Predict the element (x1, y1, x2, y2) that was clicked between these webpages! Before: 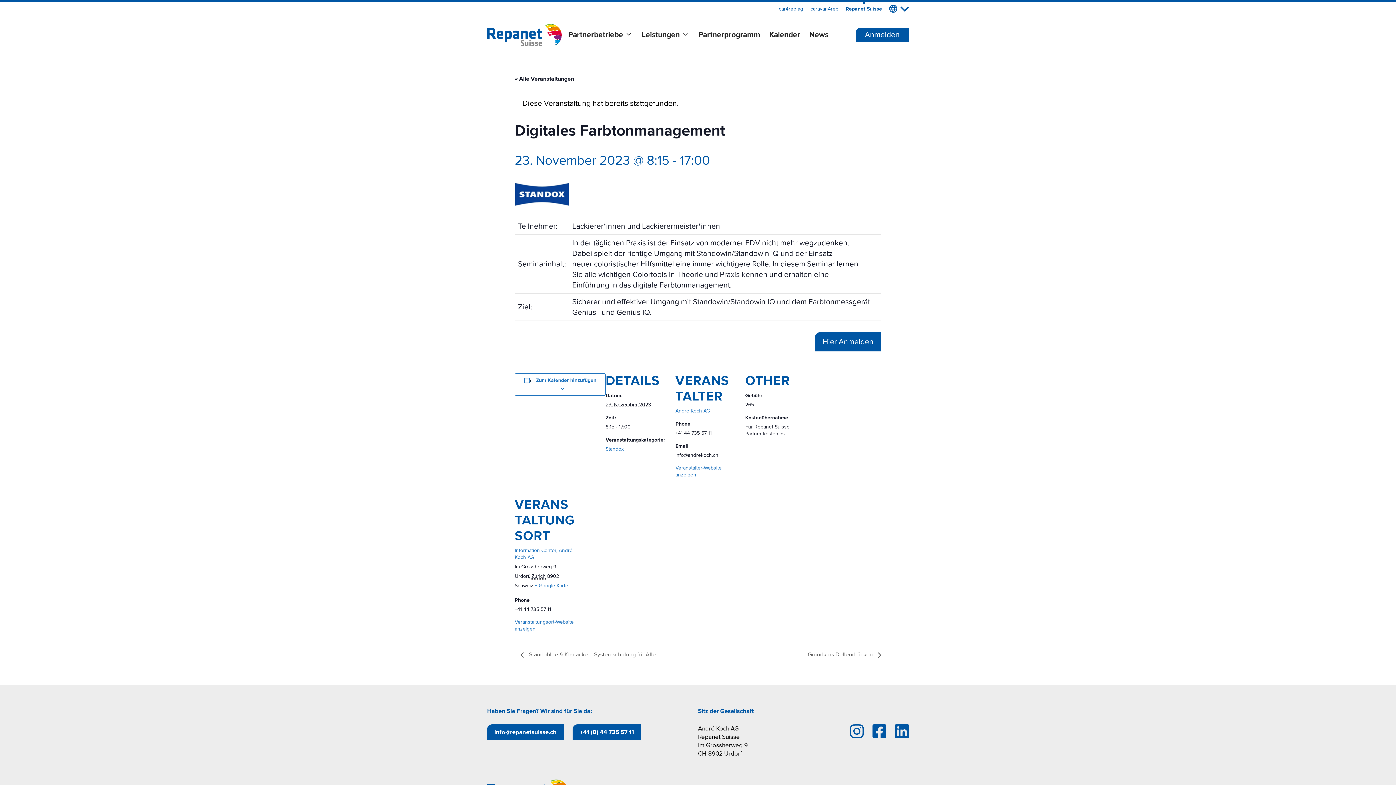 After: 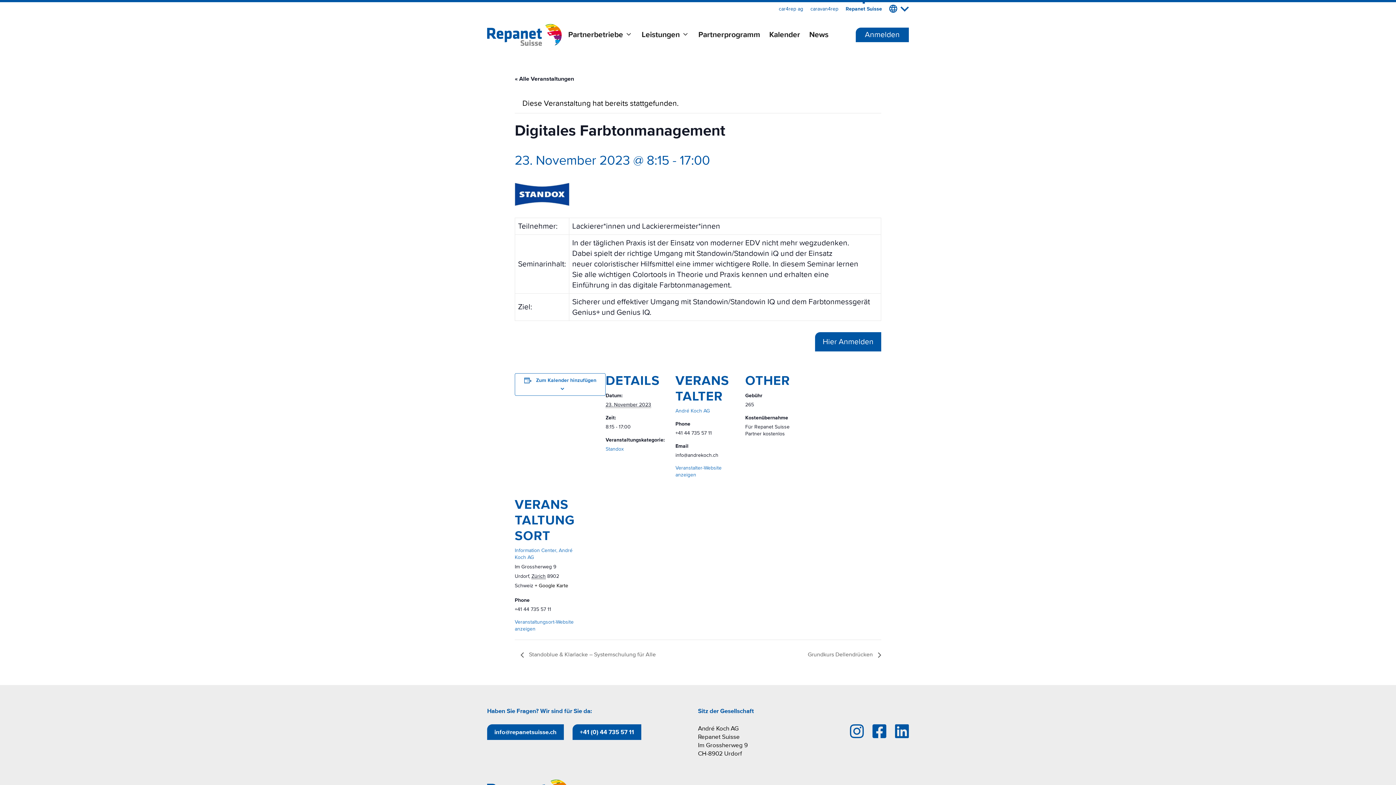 Action: label: + Google Karte bbox: (534, 583, 568, 589)